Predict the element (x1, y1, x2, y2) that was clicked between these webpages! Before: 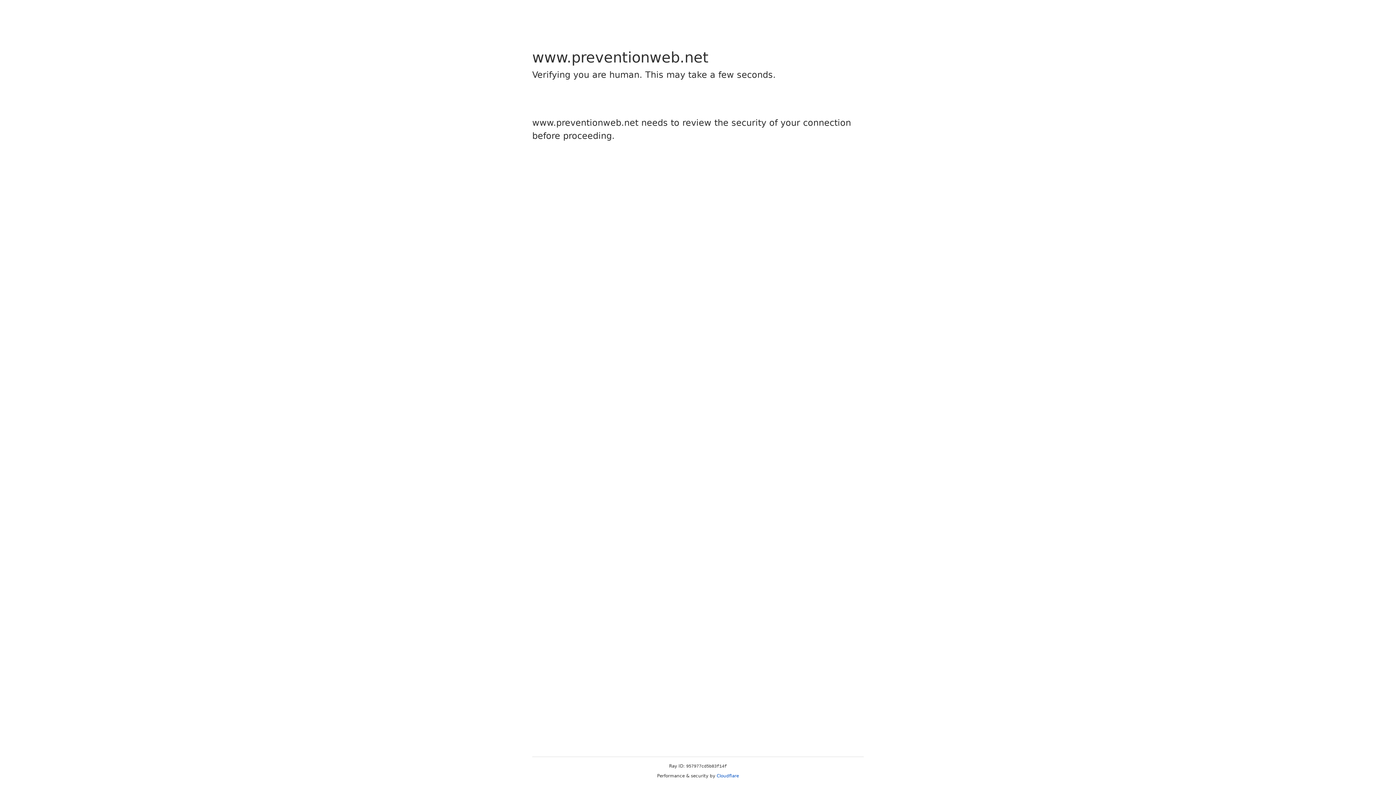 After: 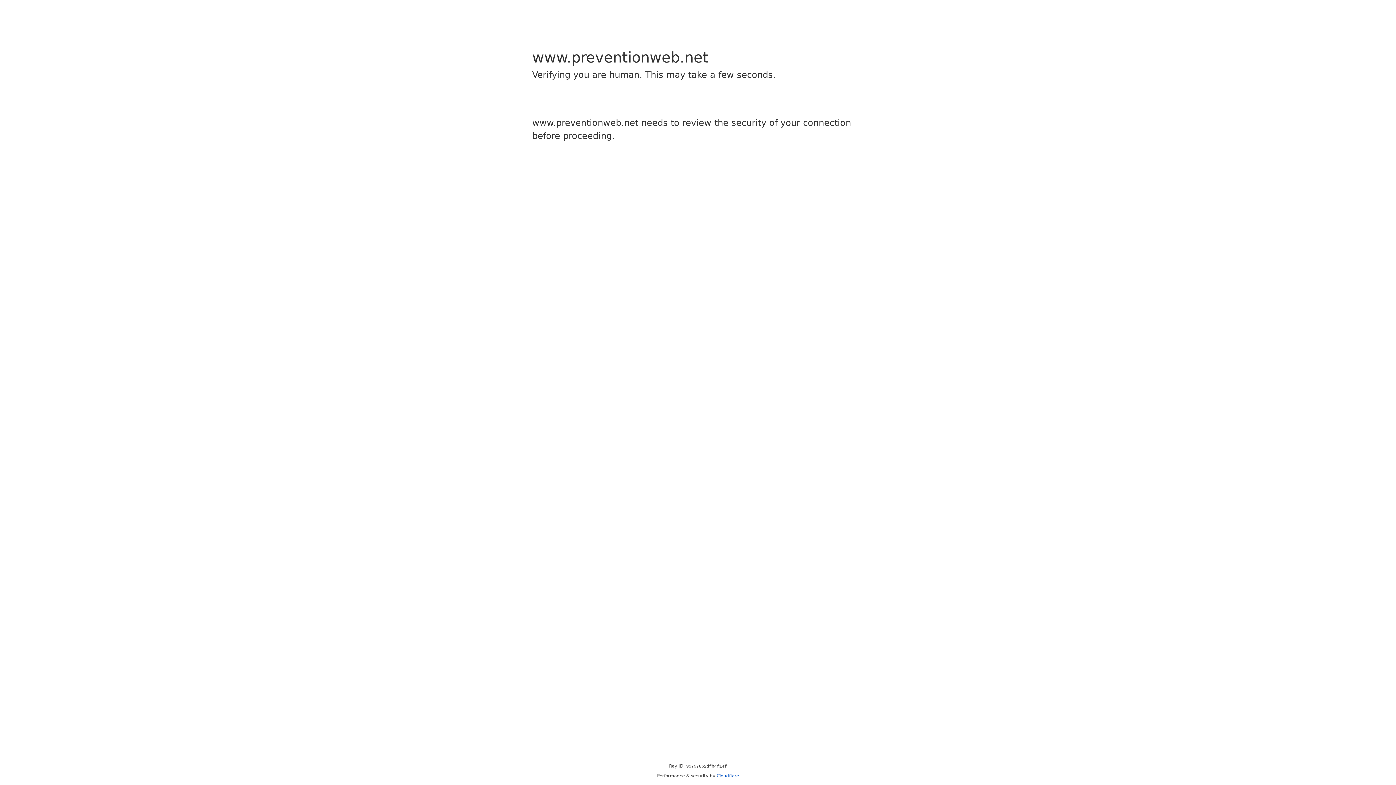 Action: bbox: (716, 773, 739, 778) label: Cloudflare